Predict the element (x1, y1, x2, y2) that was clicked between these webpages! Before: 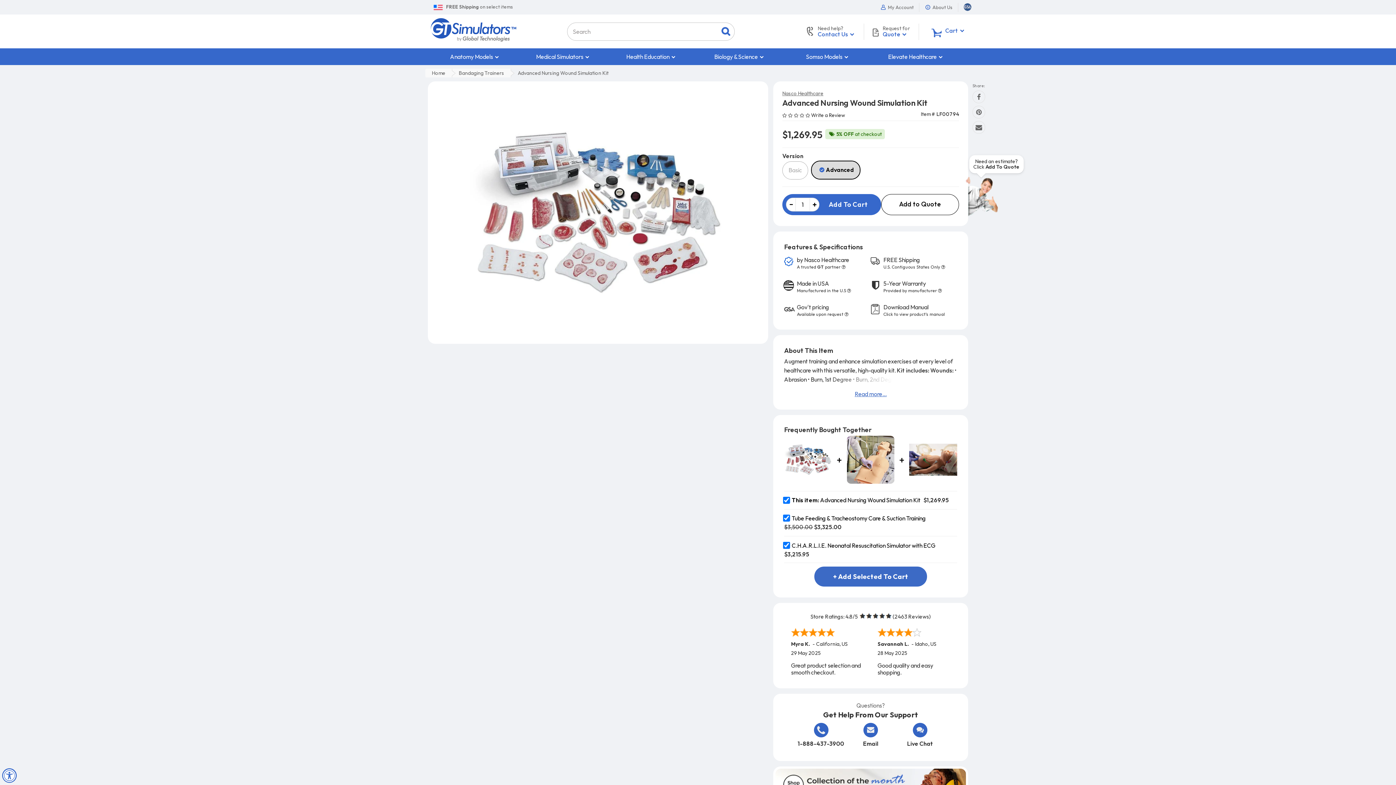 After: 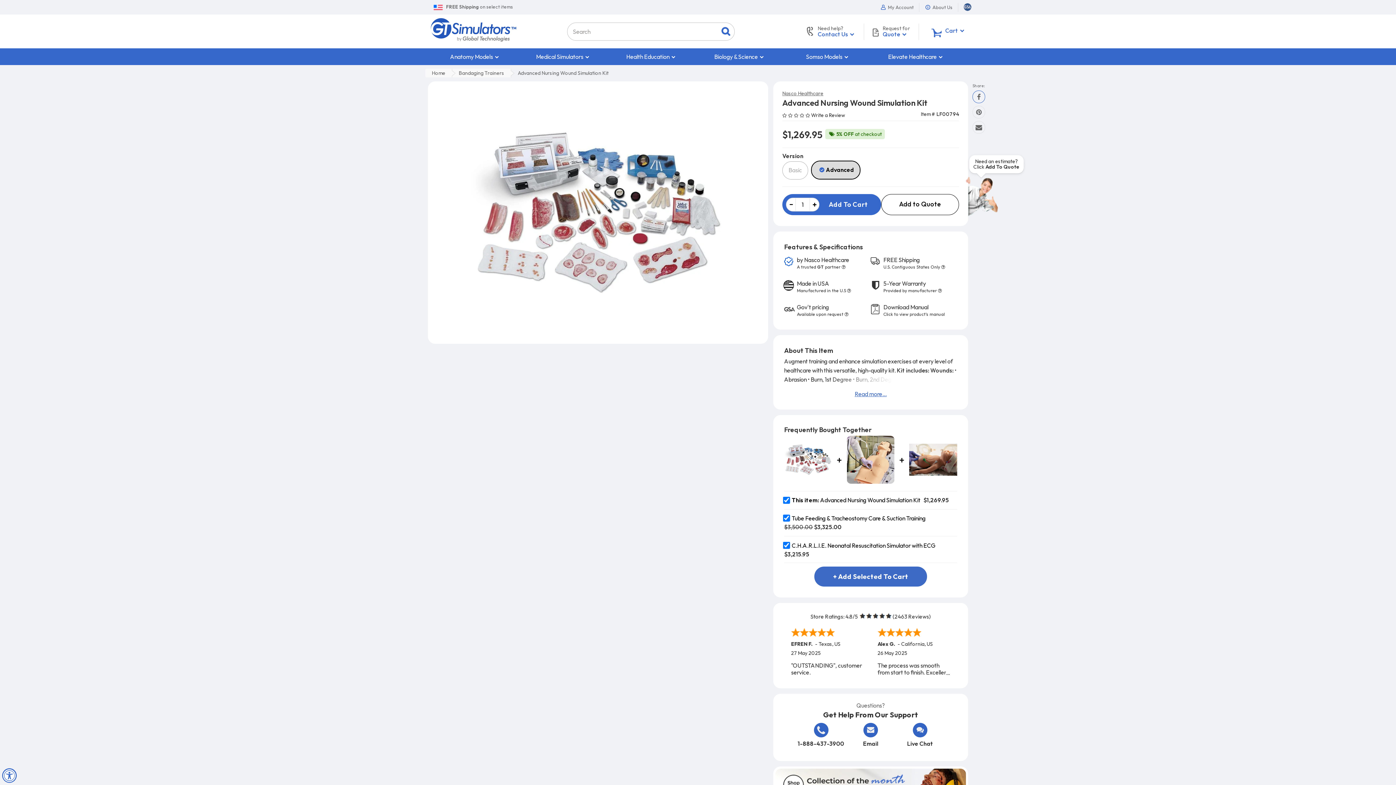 Action: bbox: (972, 90, 985, 103)